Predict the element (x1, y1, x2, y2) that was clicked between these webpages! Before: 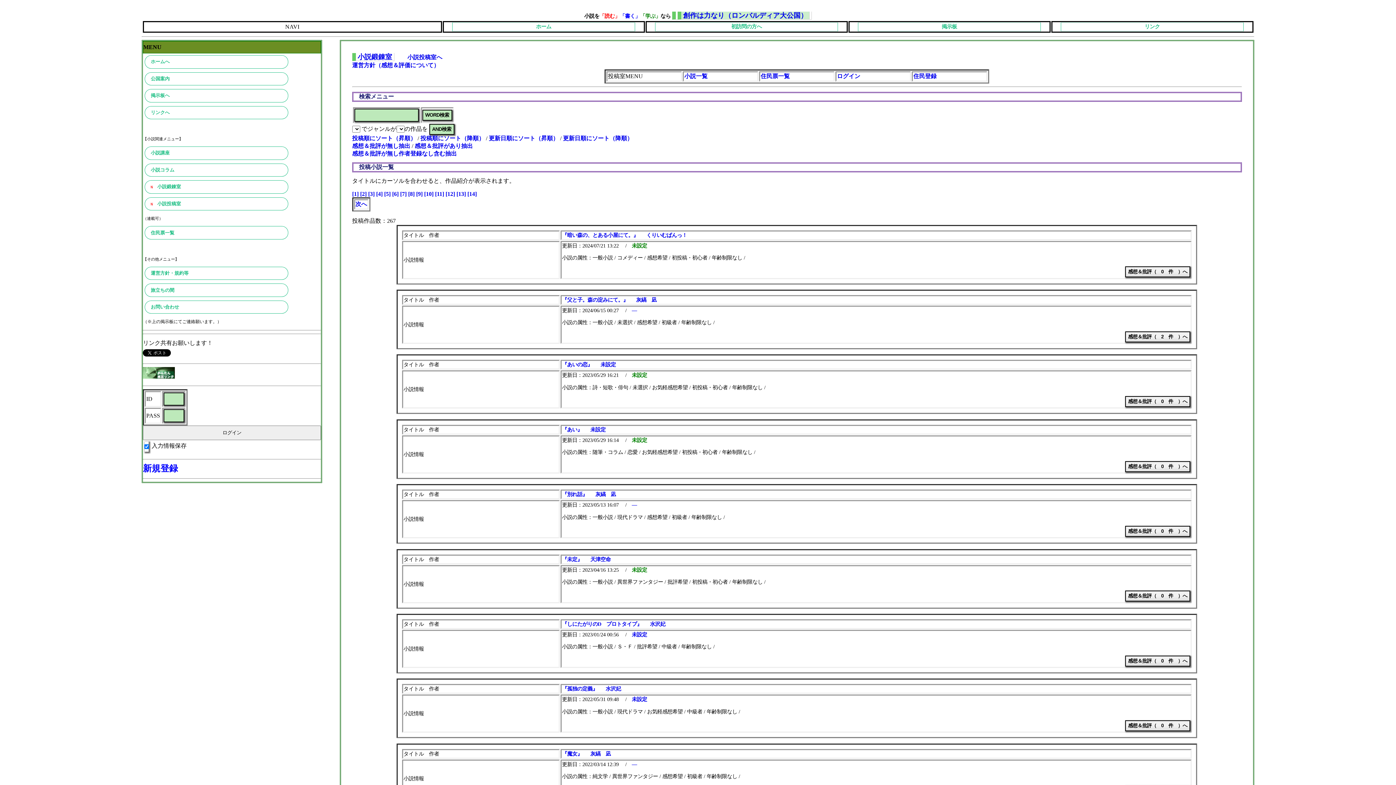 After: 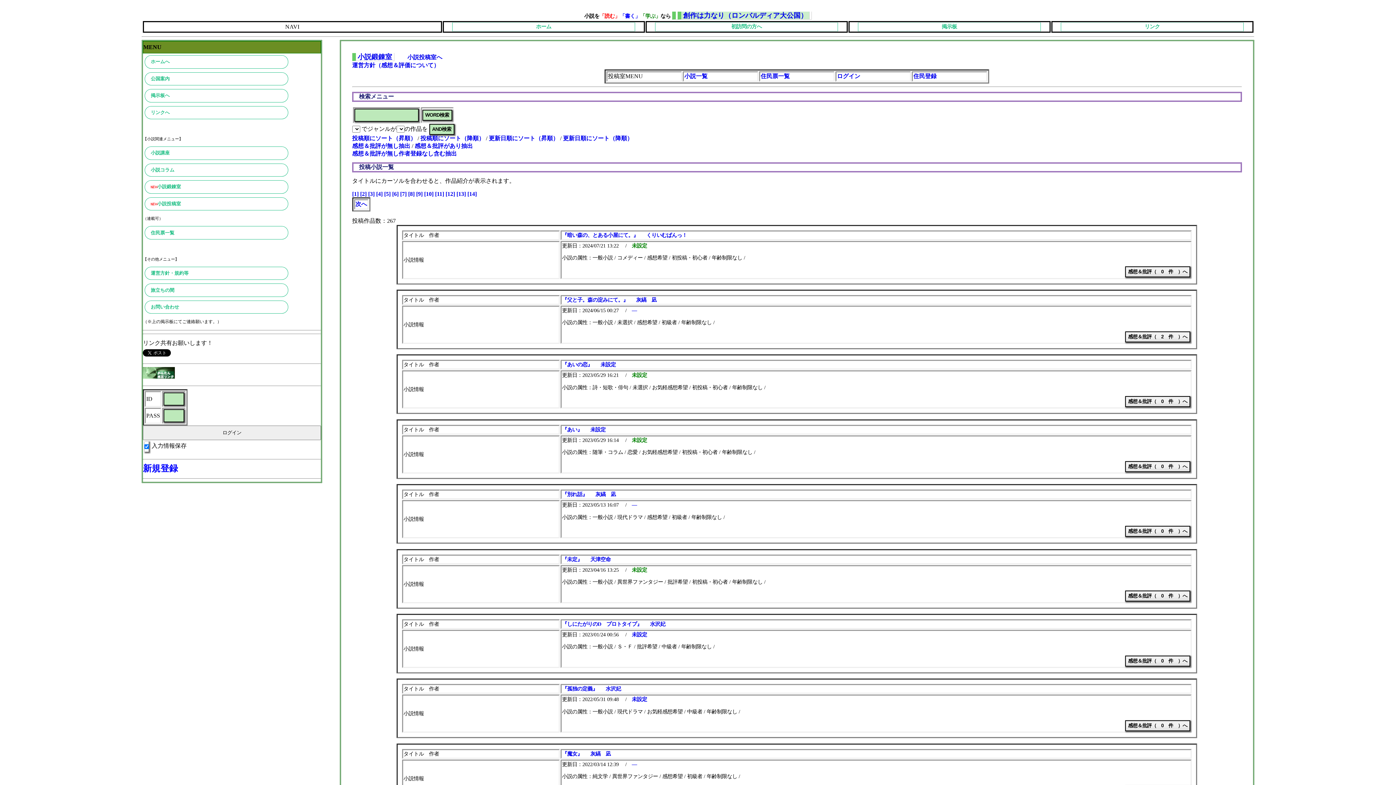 Action: bbox: (357, 52, 392, 60) label: 小説鍛錬室